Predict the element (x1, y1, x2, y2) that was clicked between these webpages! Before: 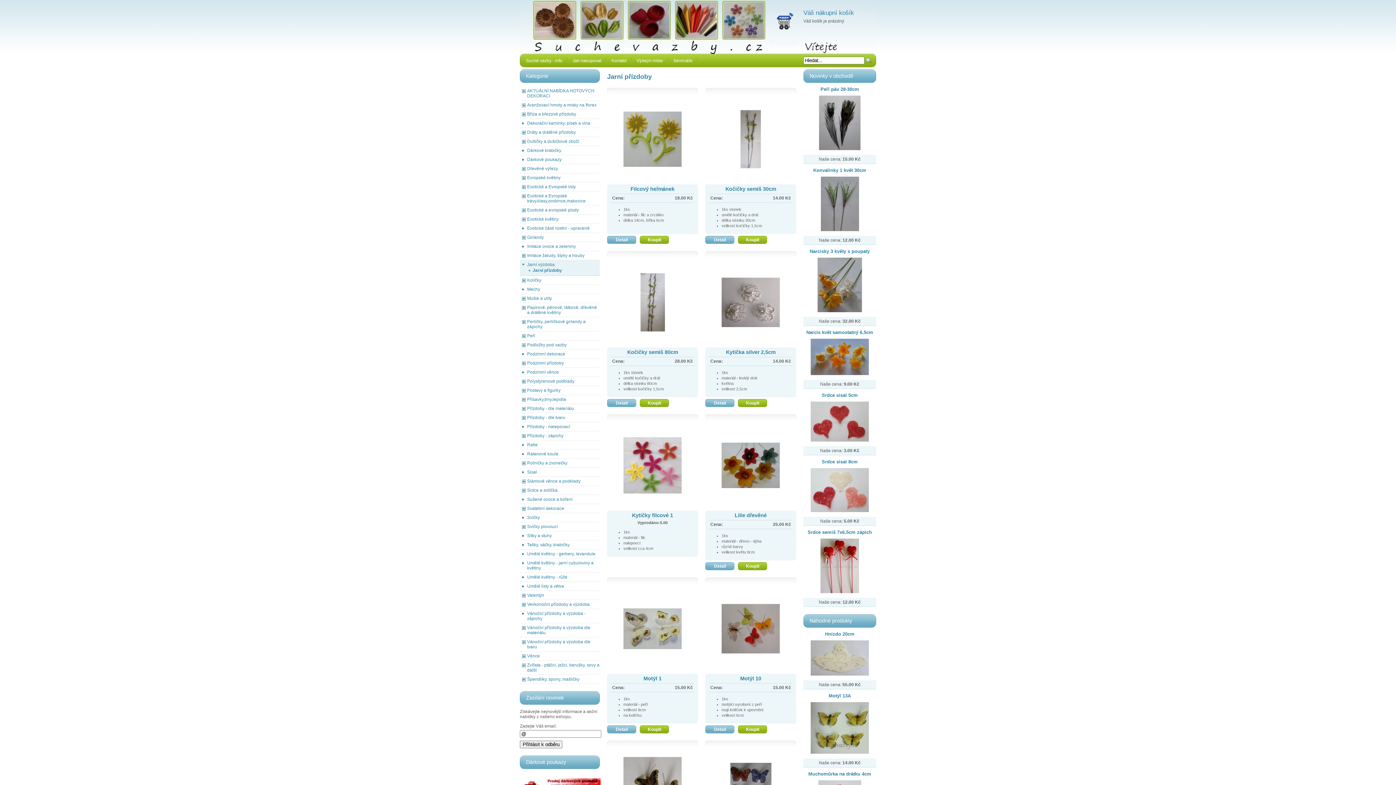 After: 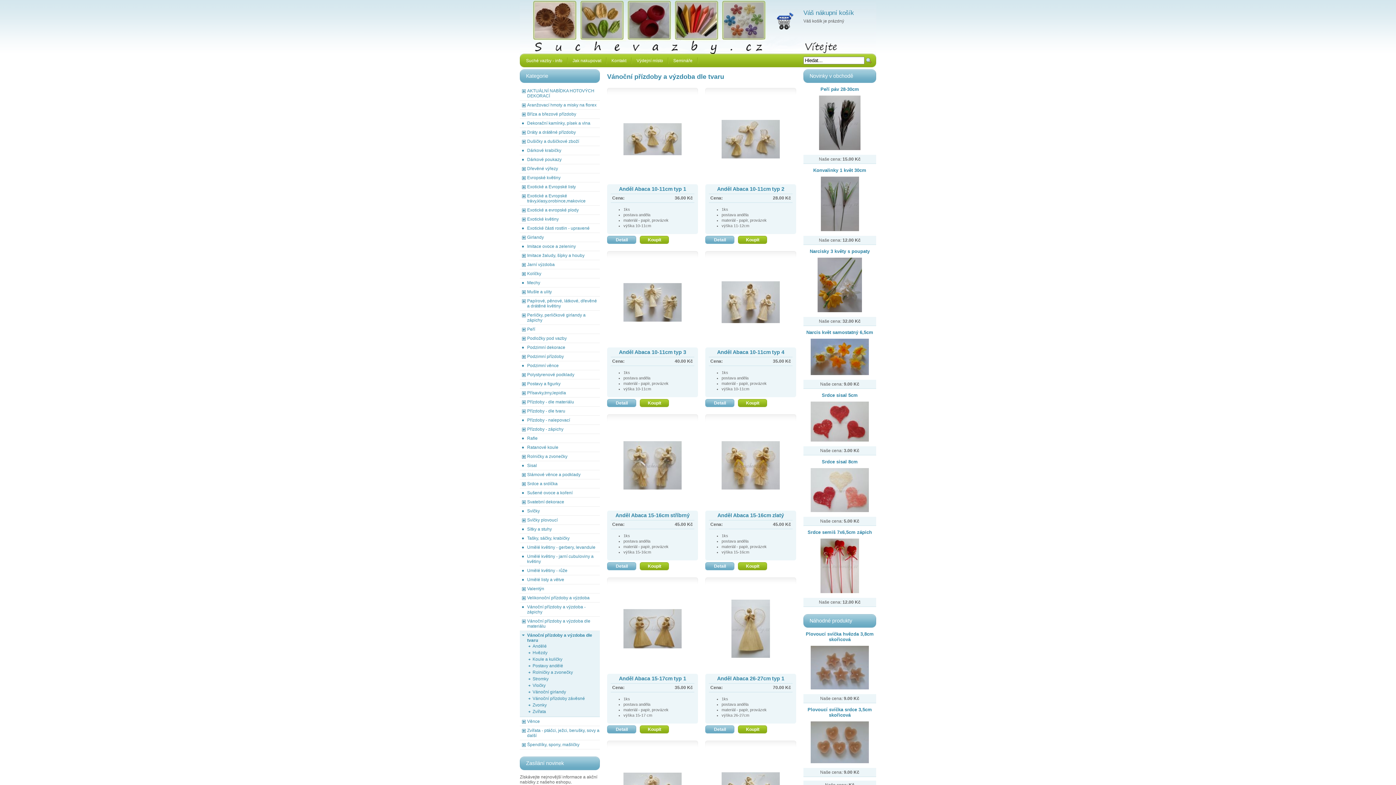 Action: label: Vánoční přízdoby a výzdoba dle tvaru bbox: (527, 639, 600, 649)